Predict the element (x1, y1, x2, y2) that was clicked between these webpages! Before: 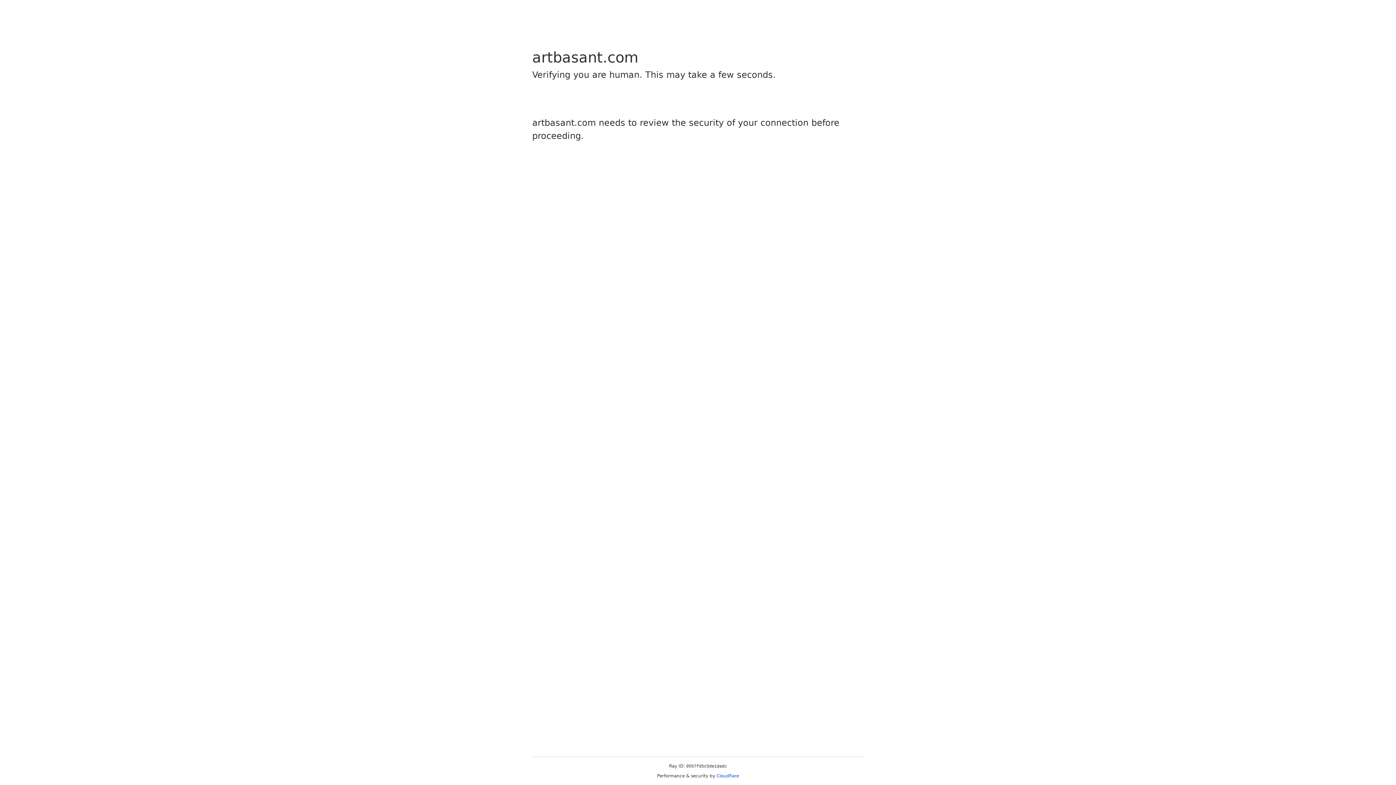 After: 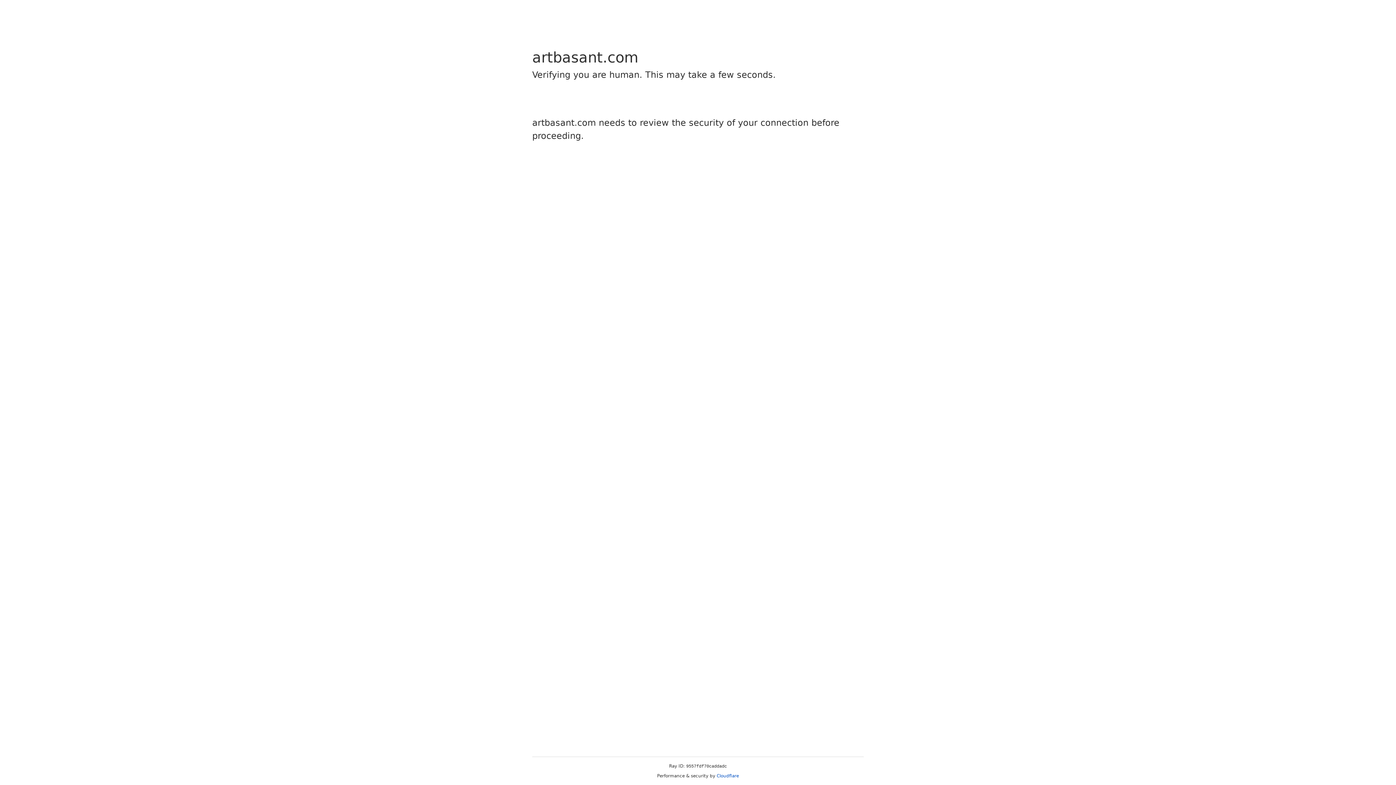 Action: bbox: (716, 773, 739, 778) label: Cloudflare